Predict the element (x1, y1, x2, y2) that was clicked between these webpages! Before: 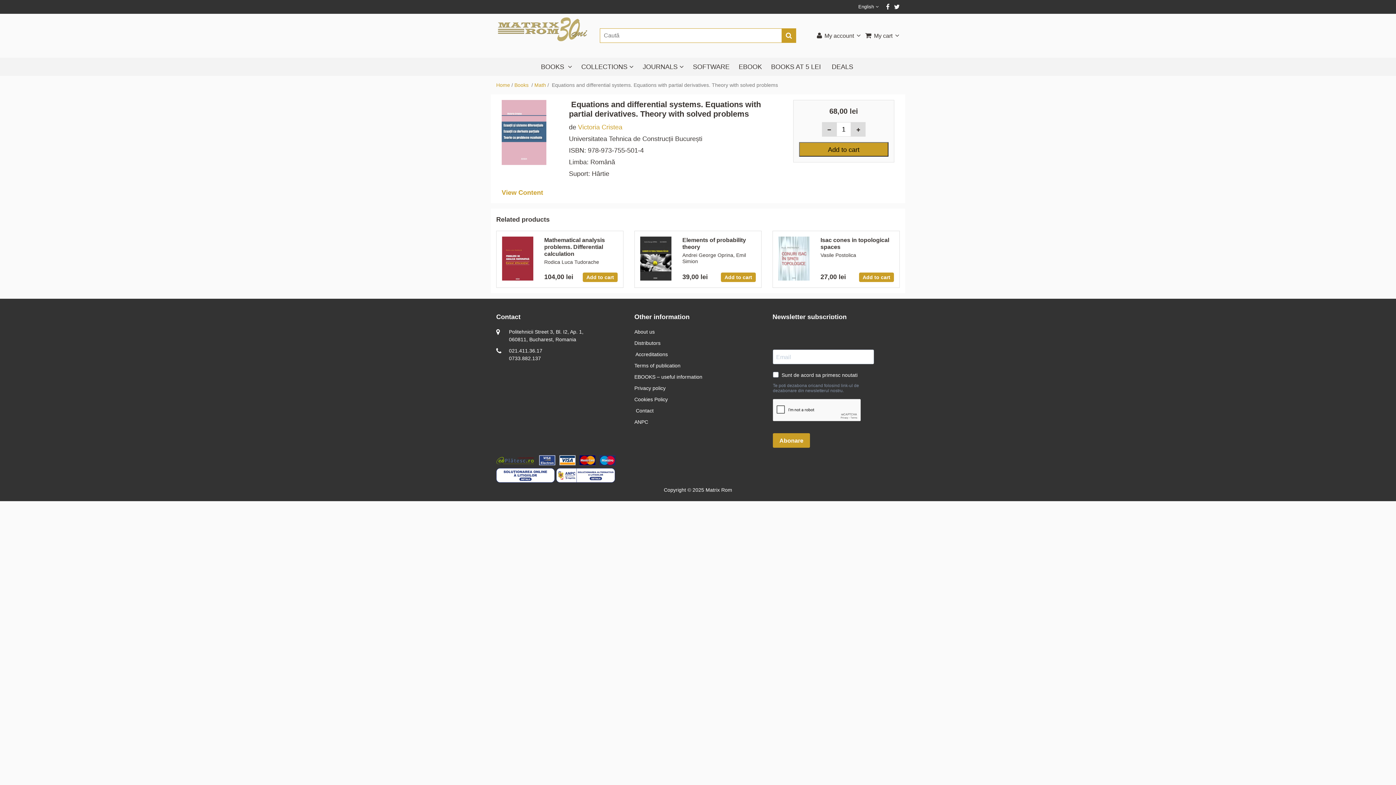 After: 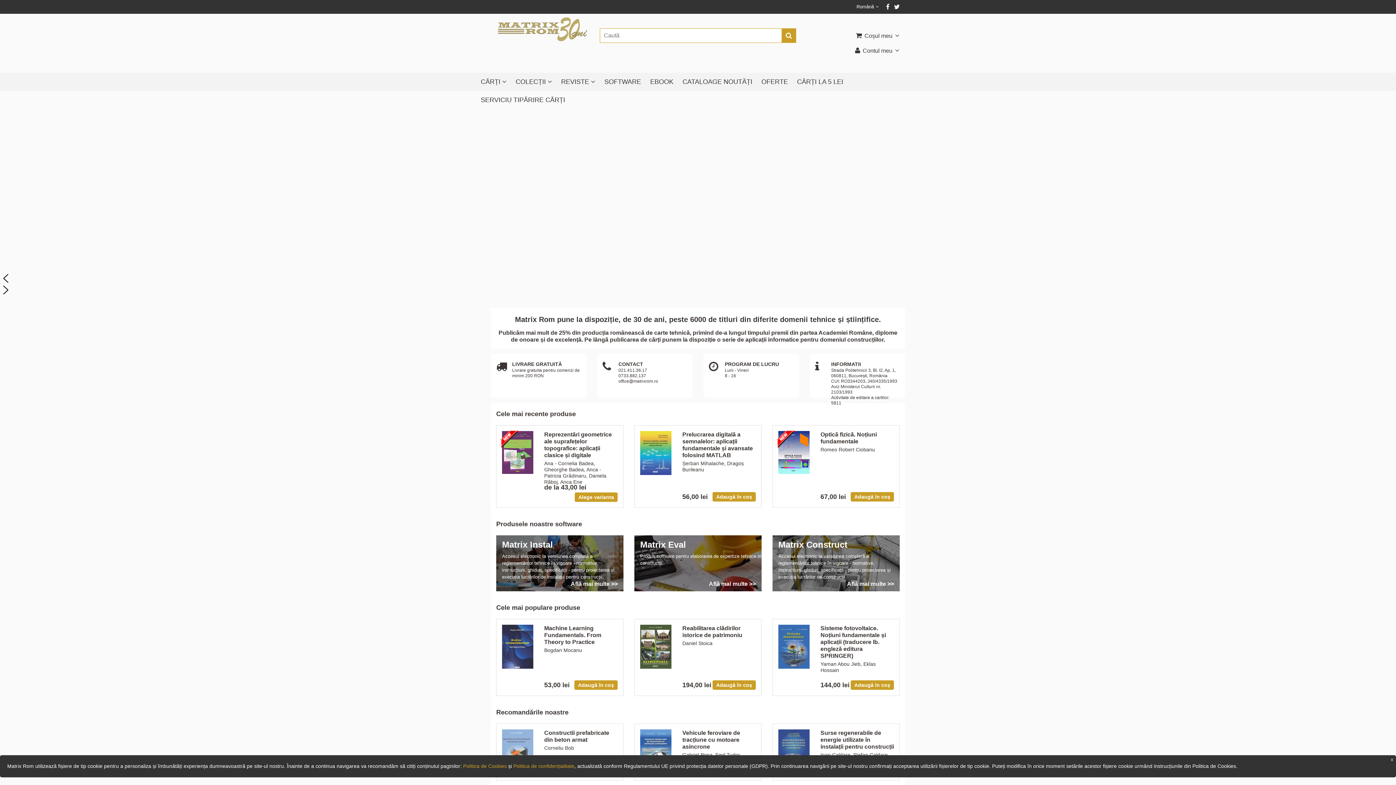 Action: bbox: (496, 26, 589, 31)